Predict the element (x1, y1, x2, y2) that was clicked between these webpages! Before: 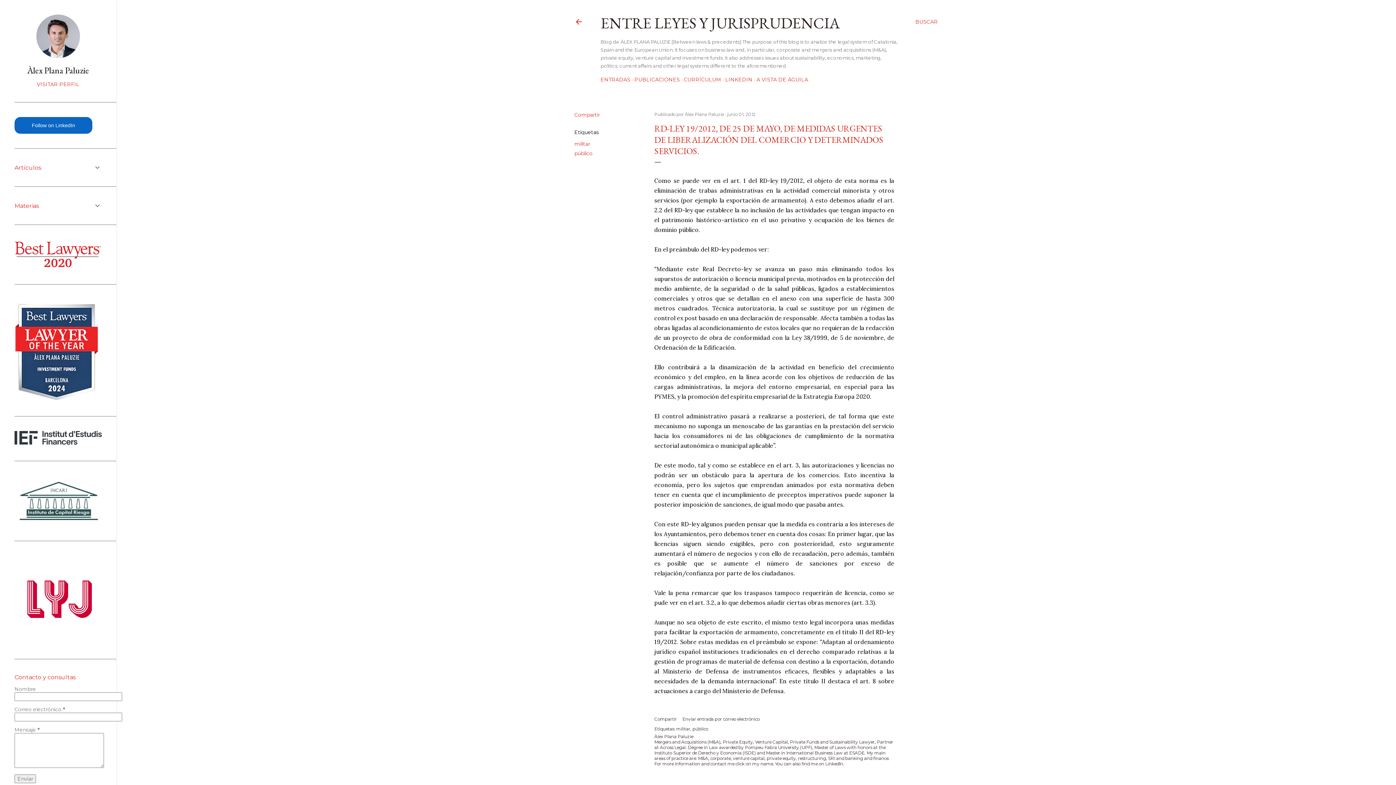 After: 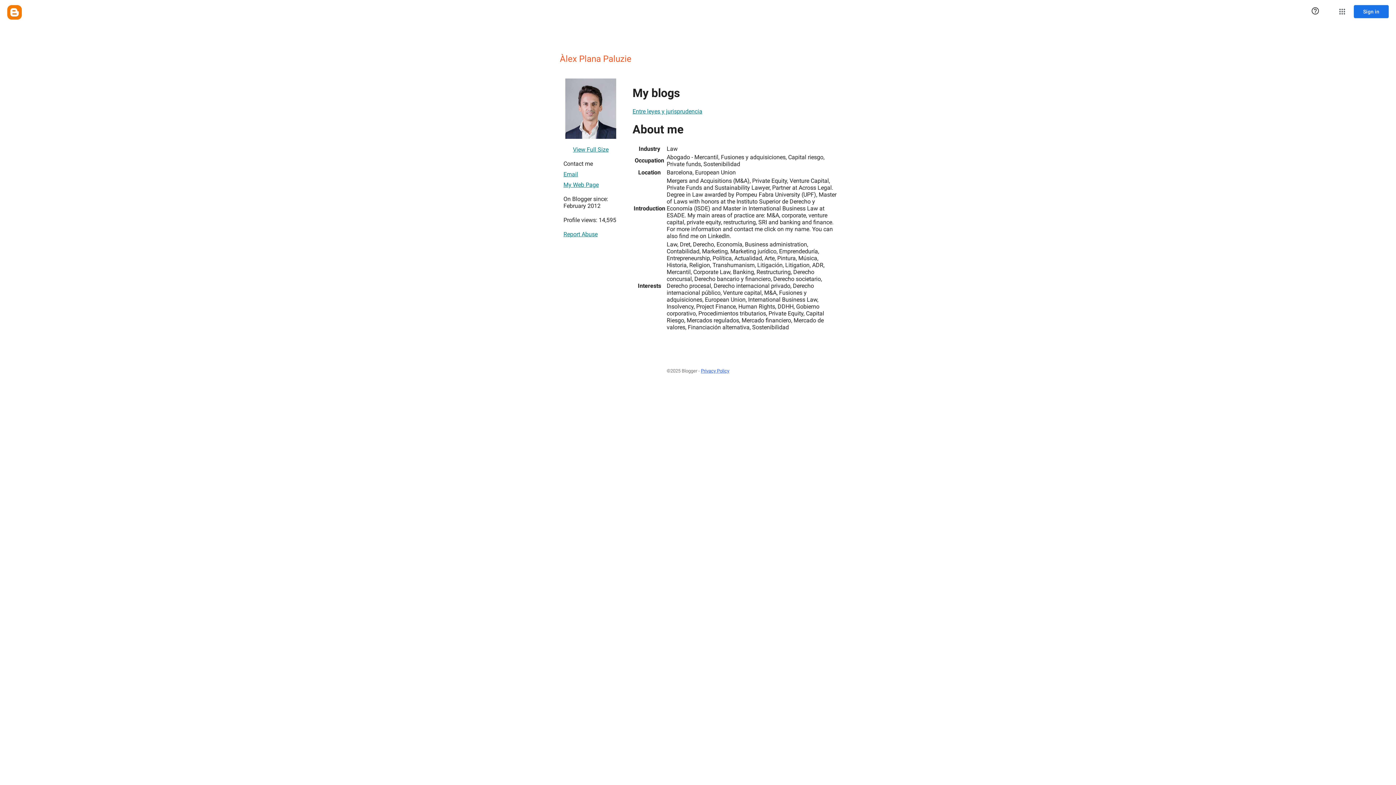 Action: bbox: (36, 53, 80, 59)